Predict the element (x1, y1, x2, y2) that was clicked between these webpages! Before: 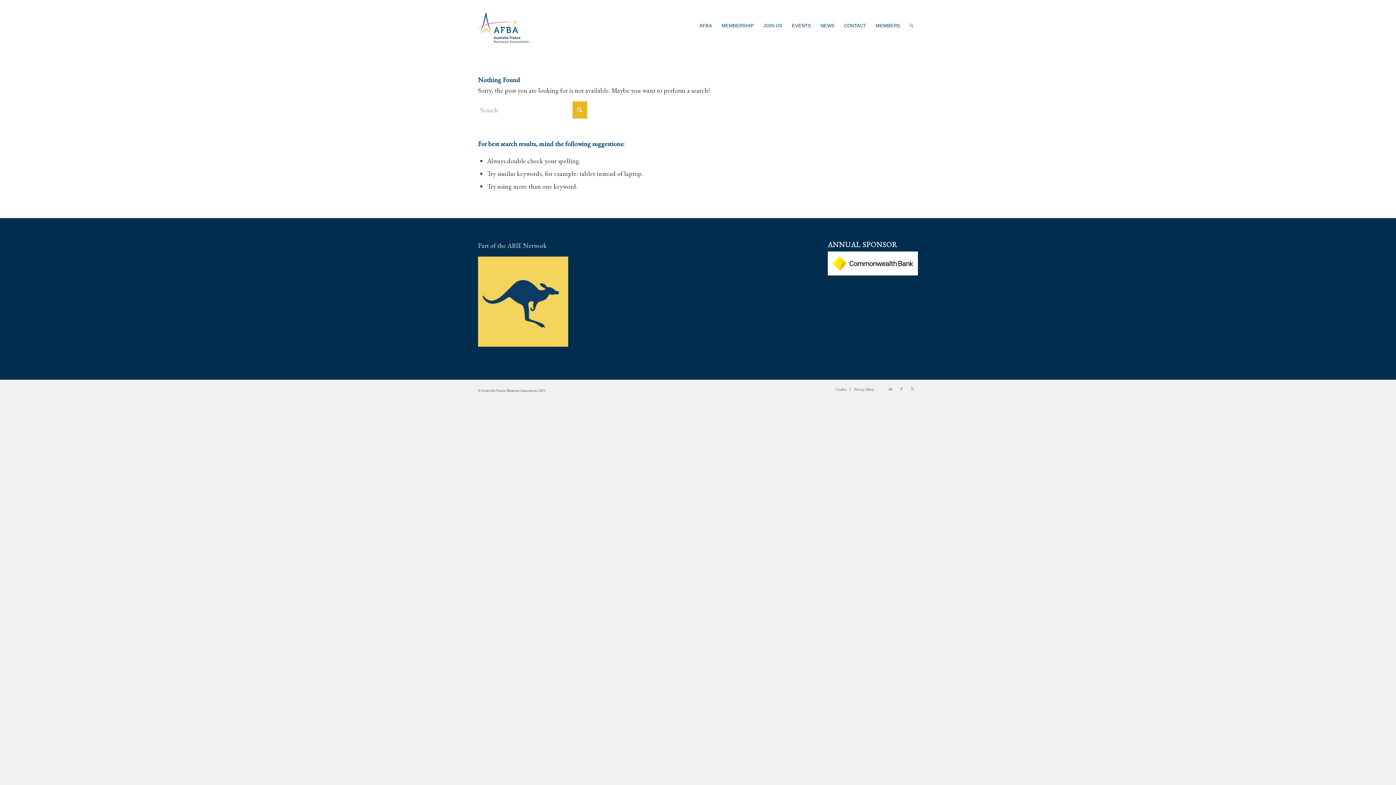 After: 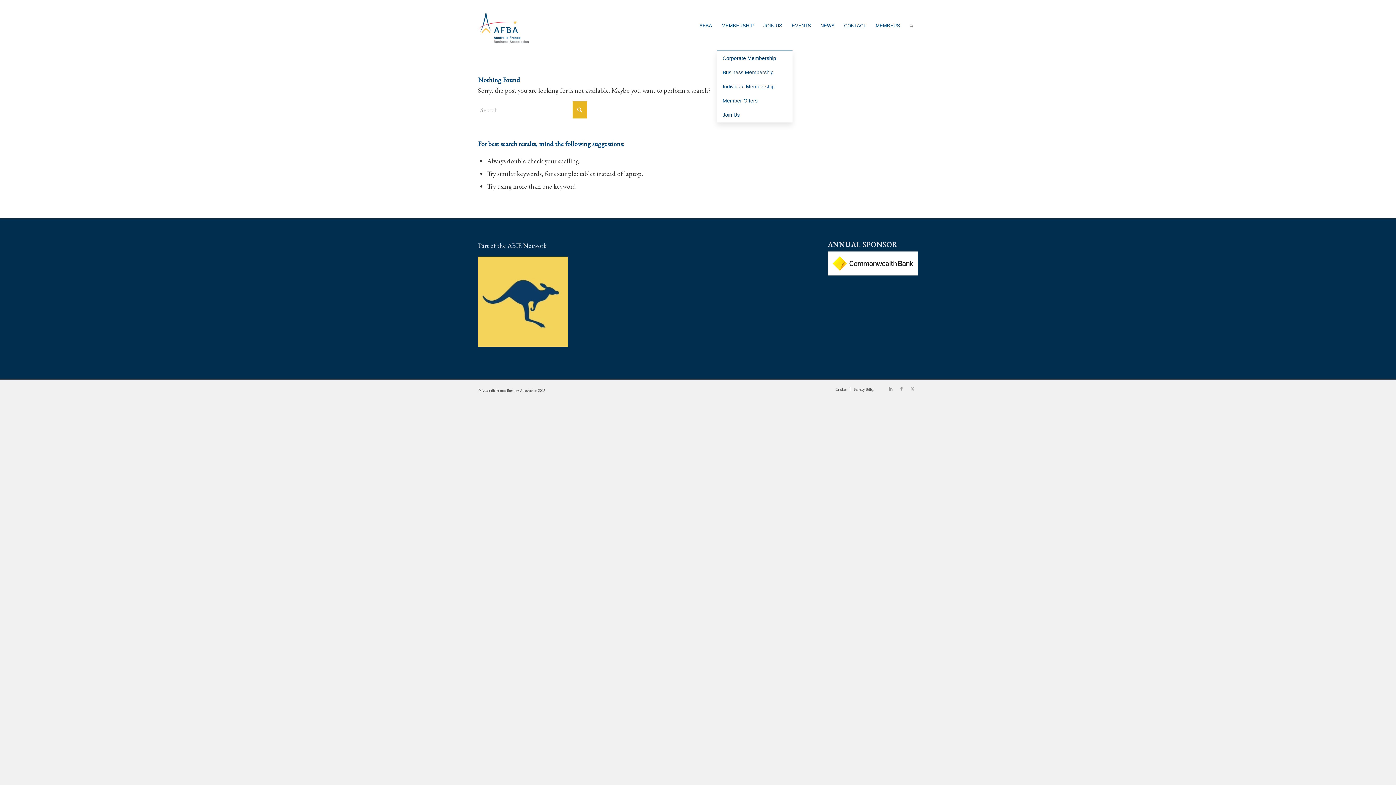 Action: bbox: (717, 0, 758, 50) label: MEMBERSHIP